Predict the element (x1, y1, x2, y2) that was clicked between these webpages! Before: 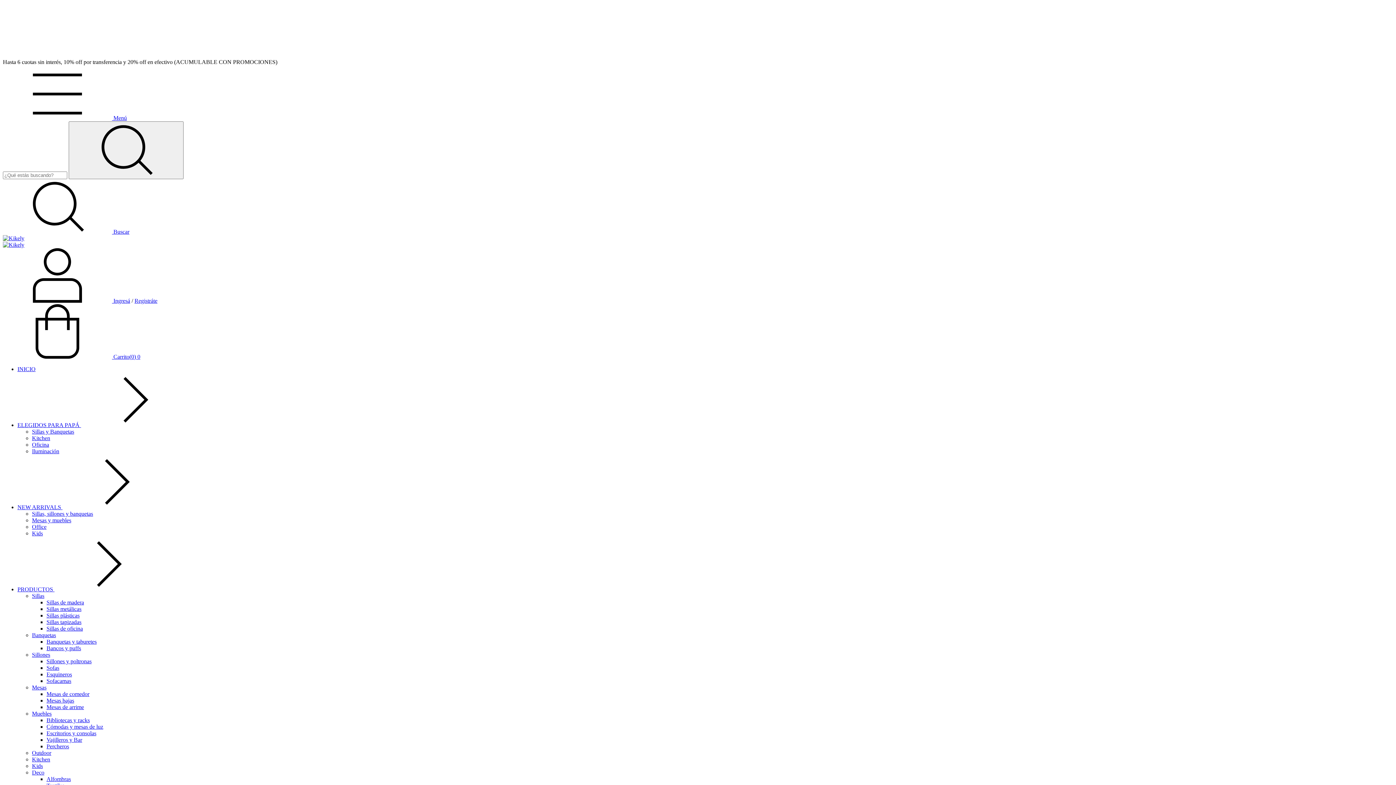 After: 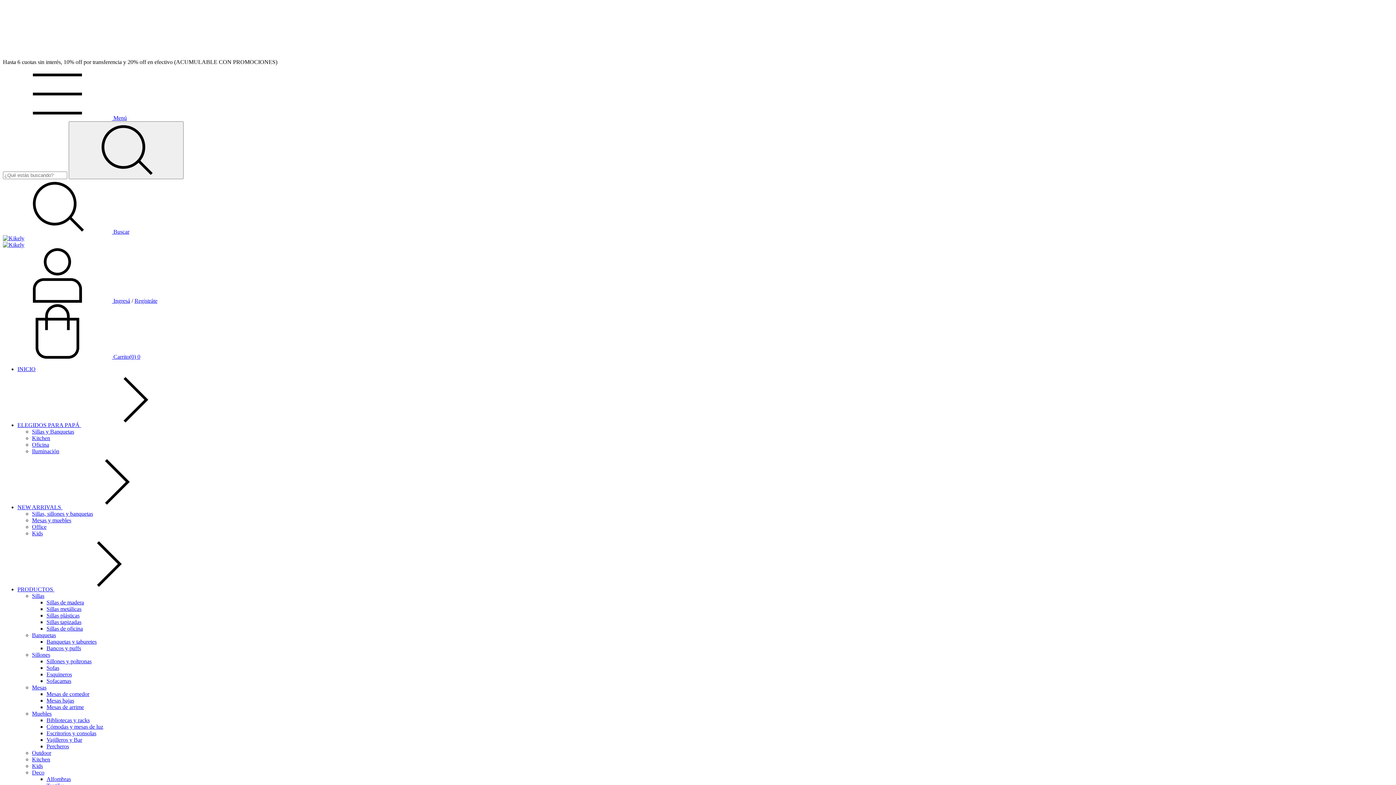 Action: label: Bancos y puffs bbox: (46, 645, 81, 651)